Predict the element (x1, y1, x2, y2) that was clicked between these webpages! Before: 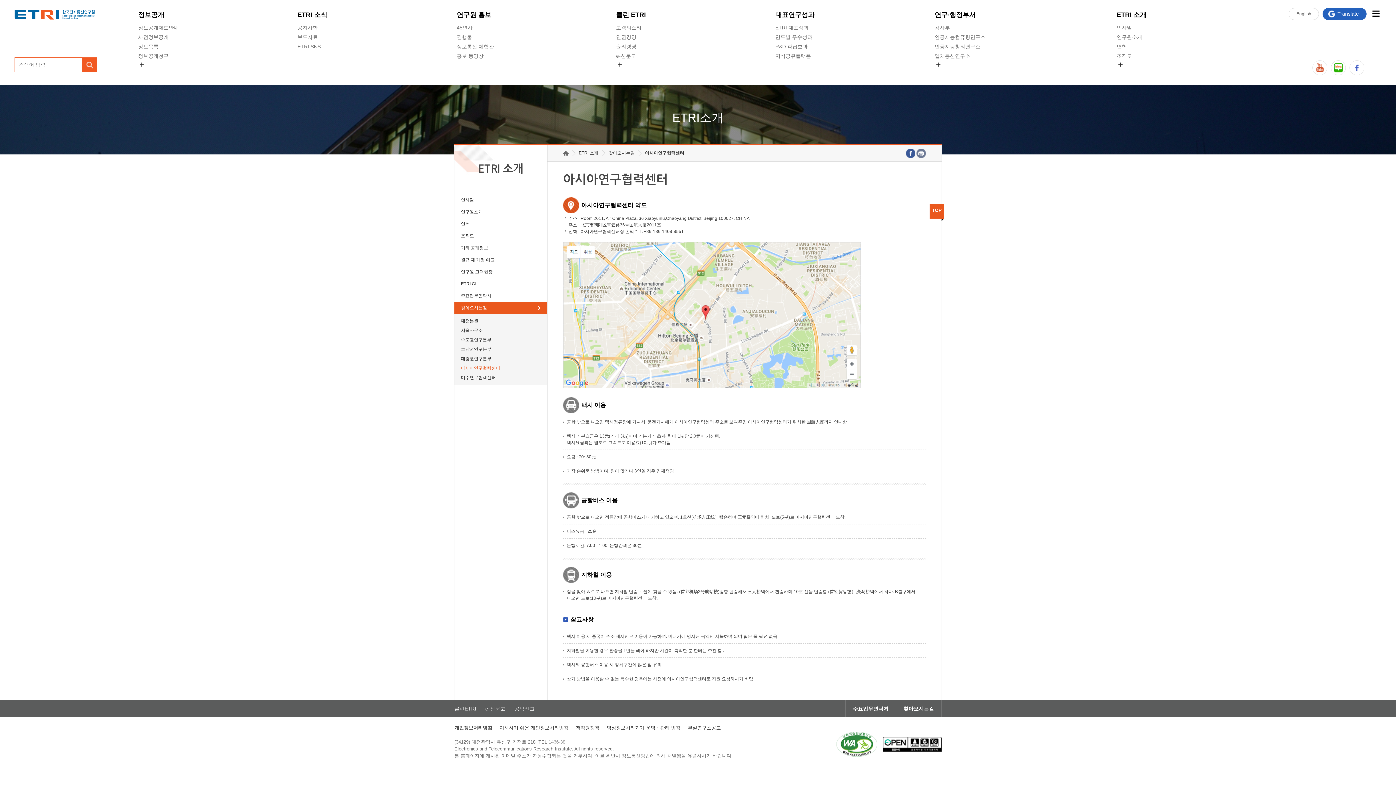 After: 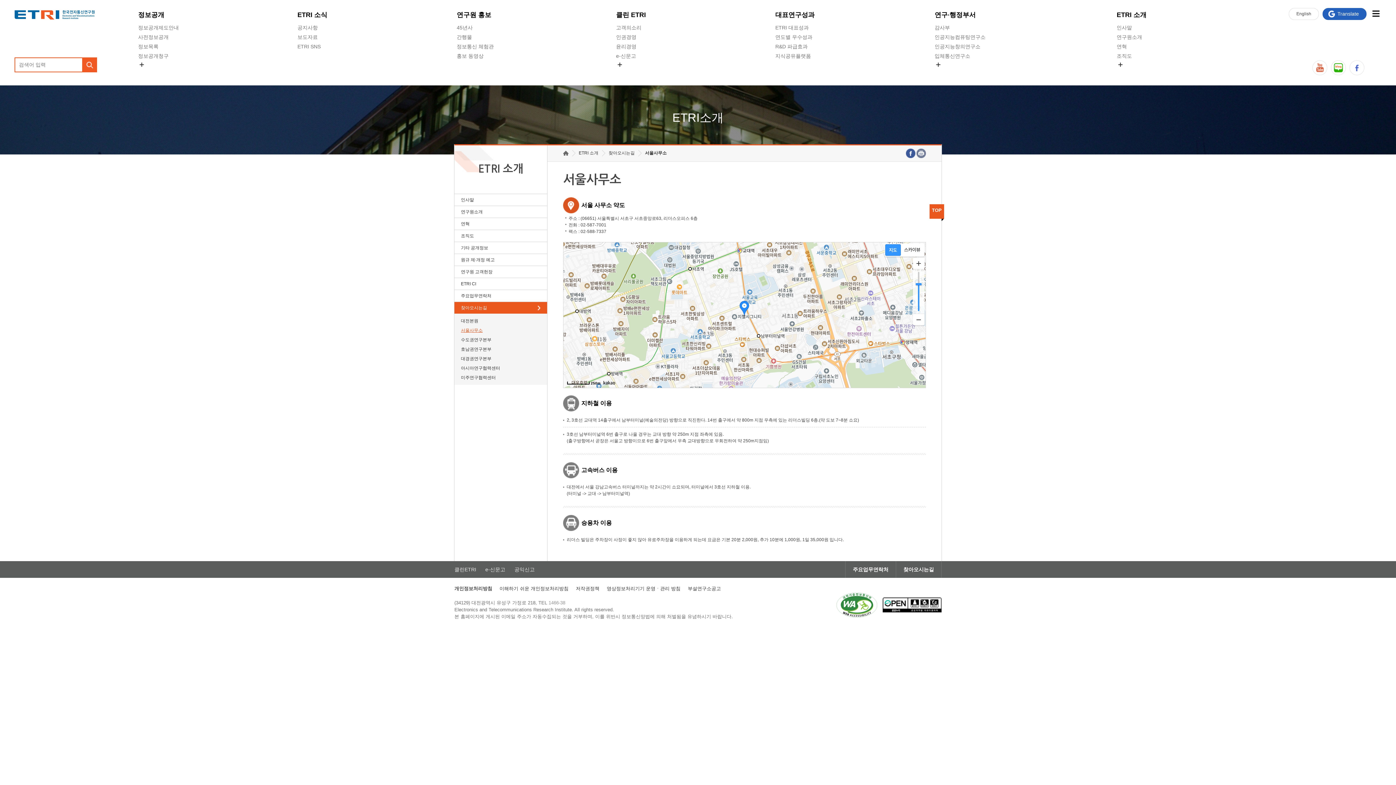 Action: bbox: (454, 325, 547, 335) label: 서울사무소